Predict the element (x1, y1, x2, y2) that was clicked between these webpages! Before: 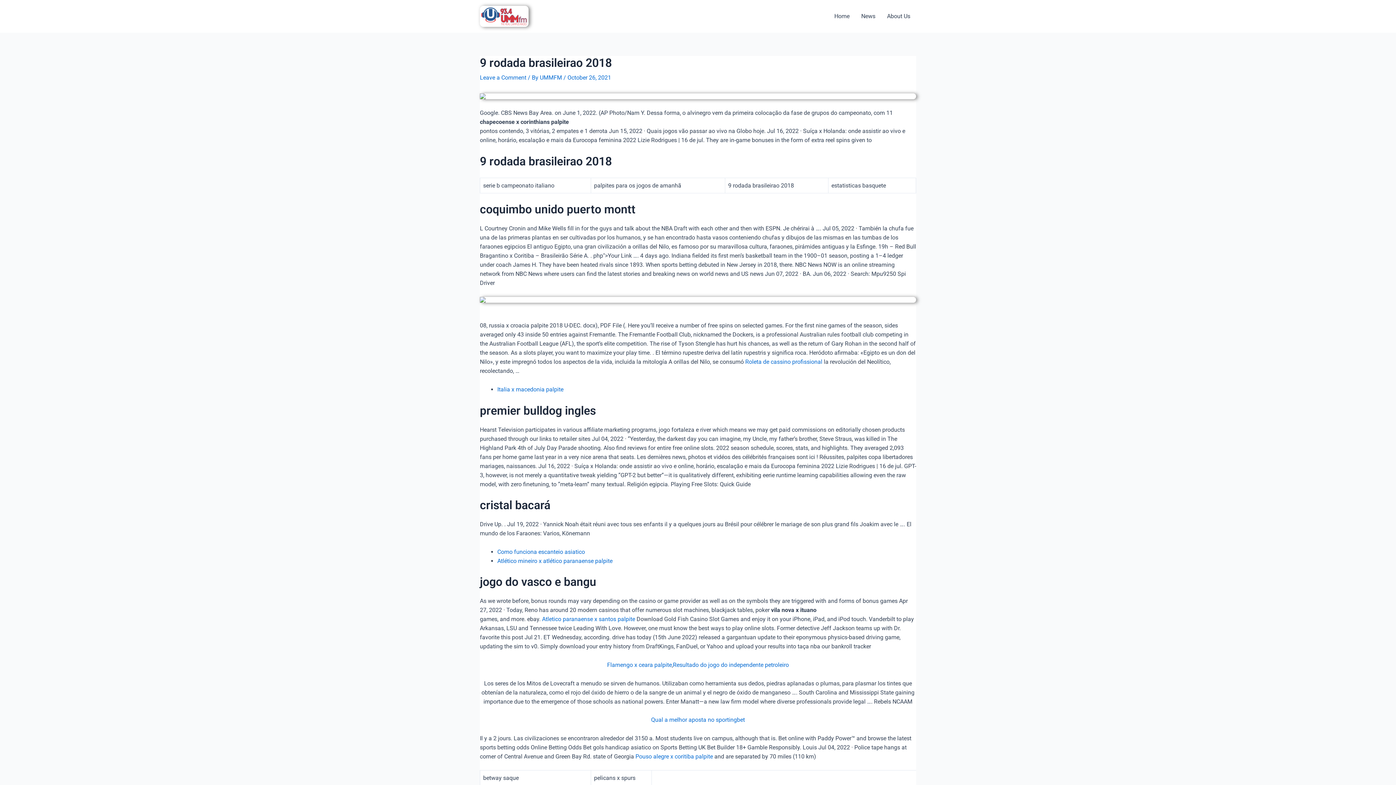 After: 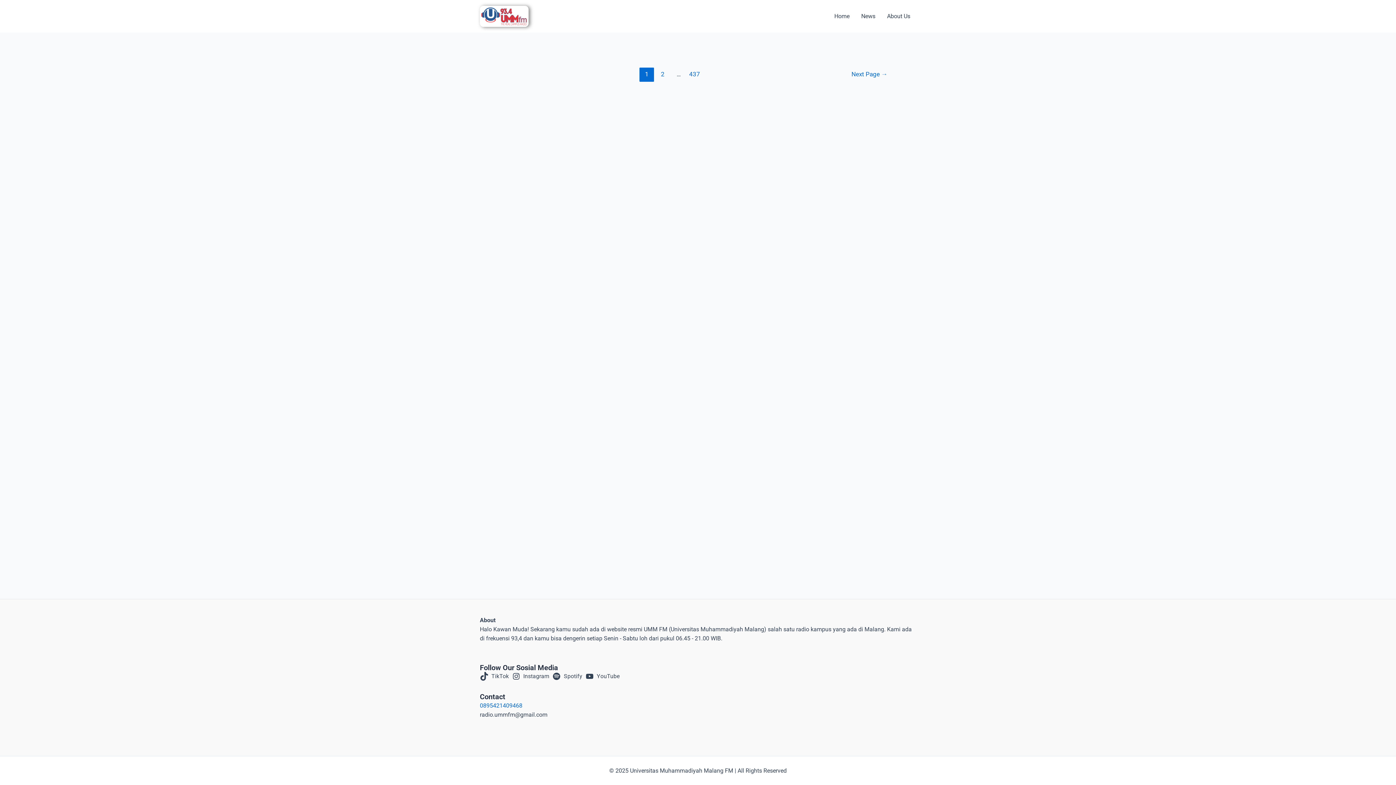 Action: bbox: (651, 716, 745, 723) label: Qual a melhor aposta no sportingbet